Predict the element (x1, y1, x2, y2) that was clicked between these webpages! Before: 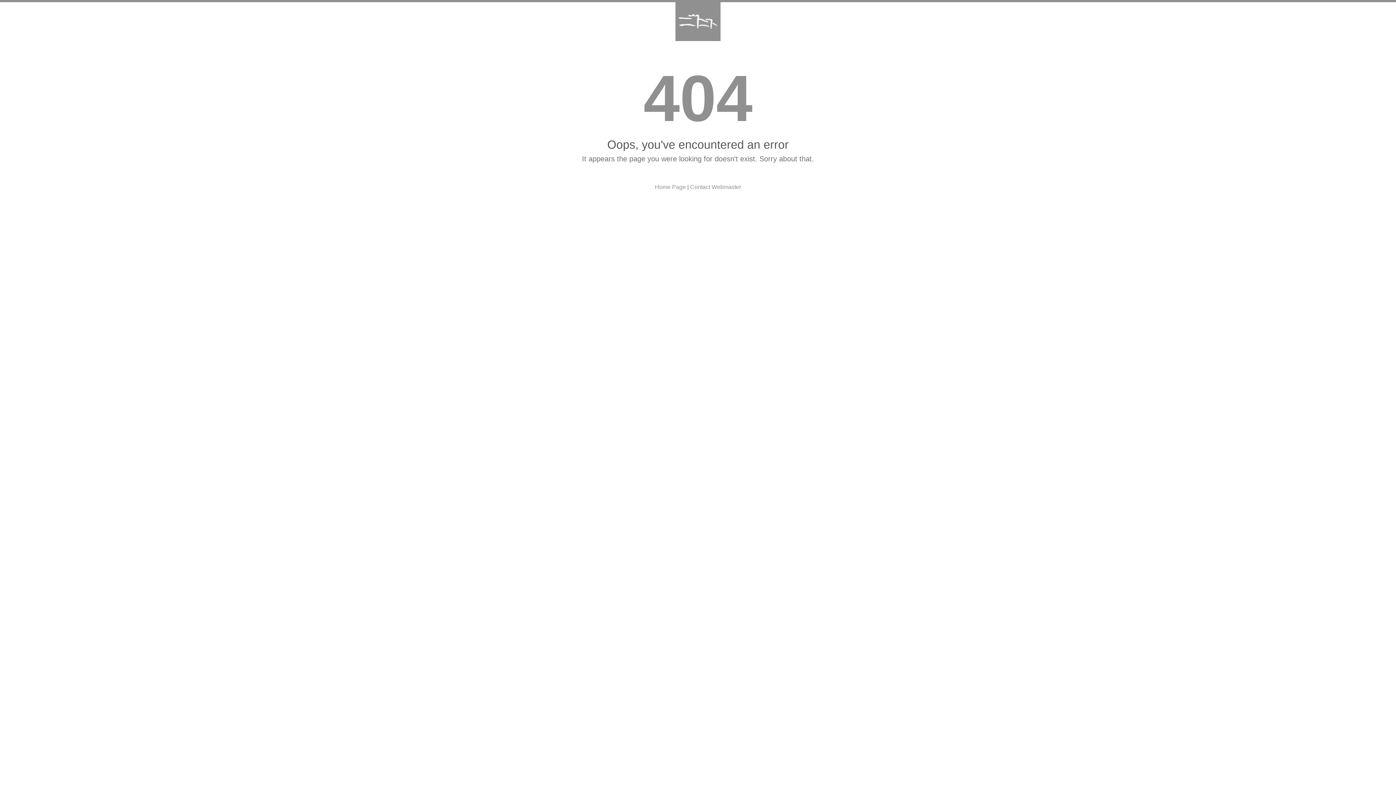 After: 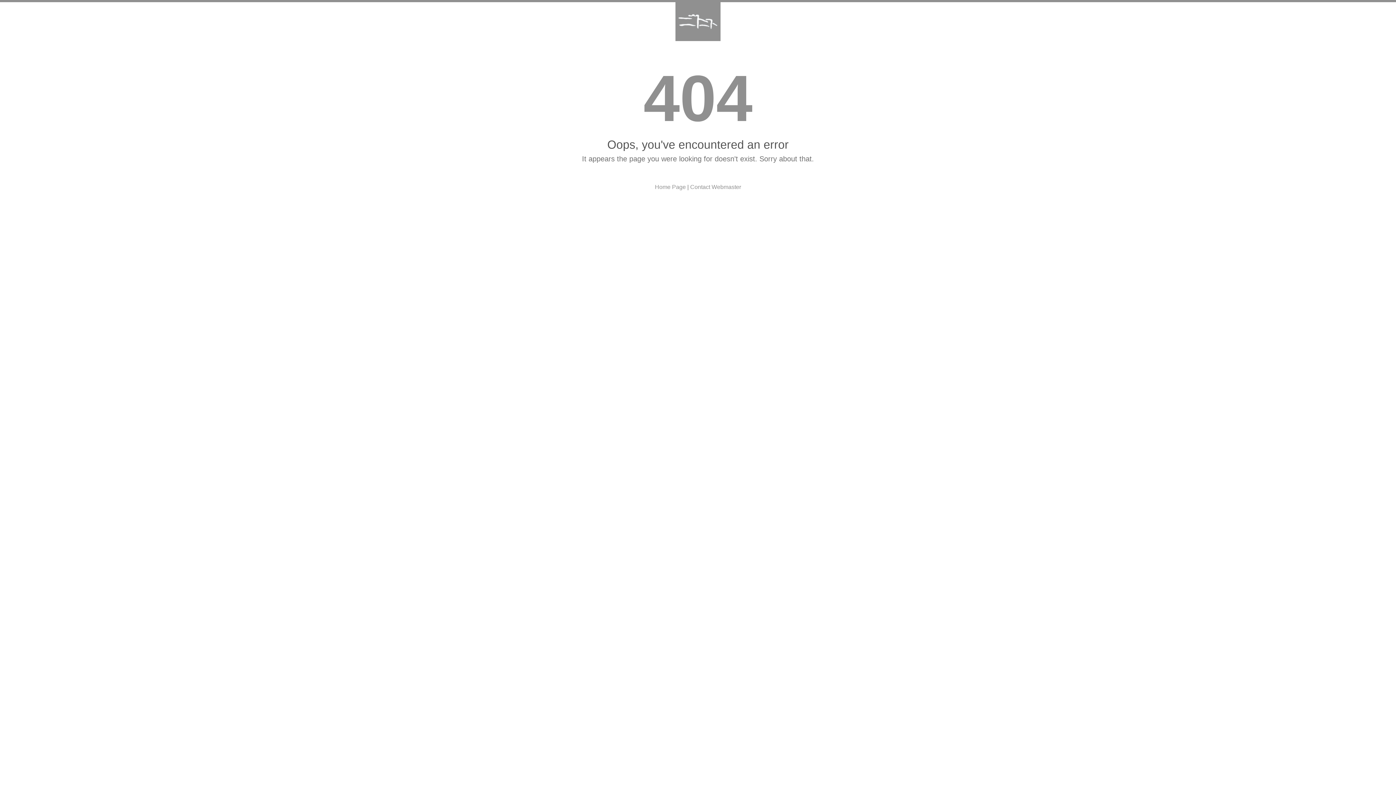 Action: bbox: (675, 2, 720, 41)